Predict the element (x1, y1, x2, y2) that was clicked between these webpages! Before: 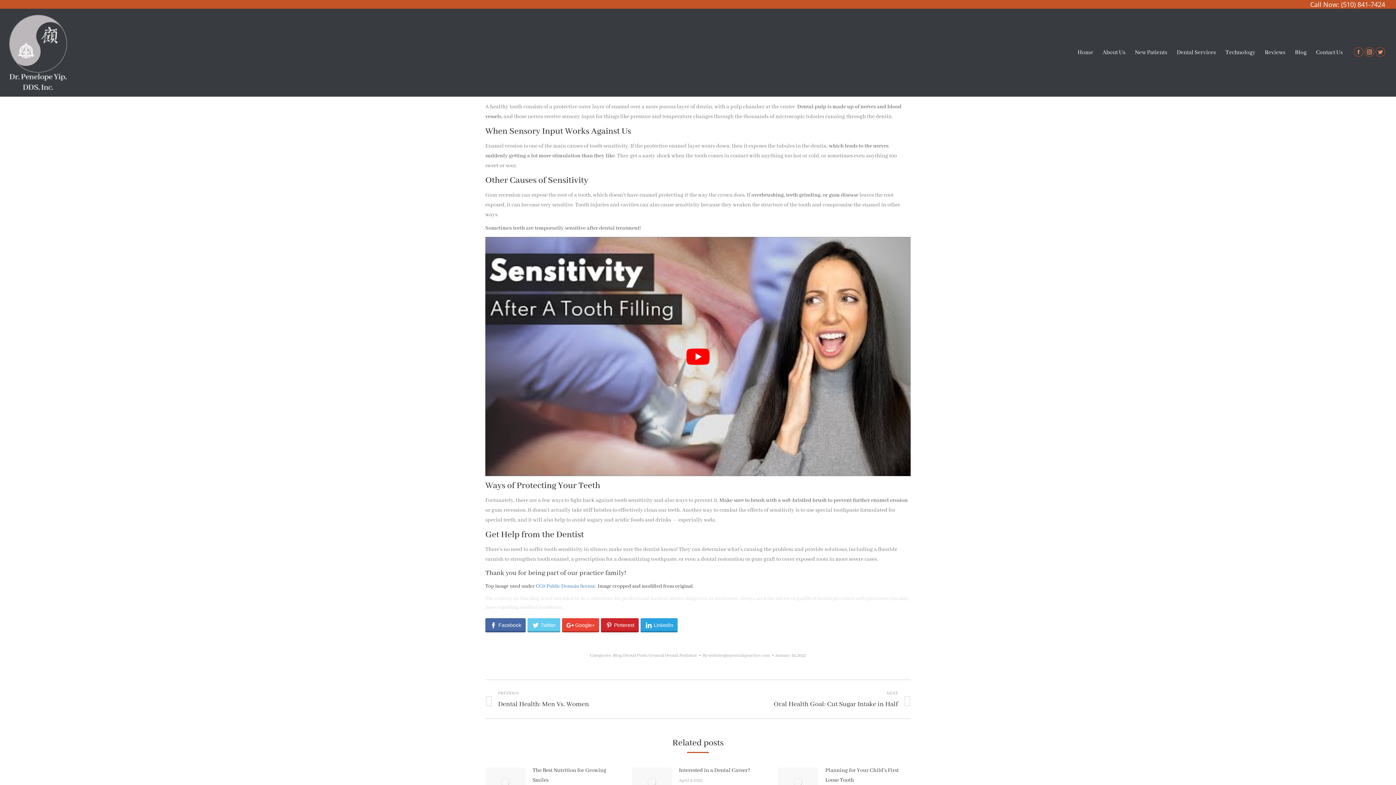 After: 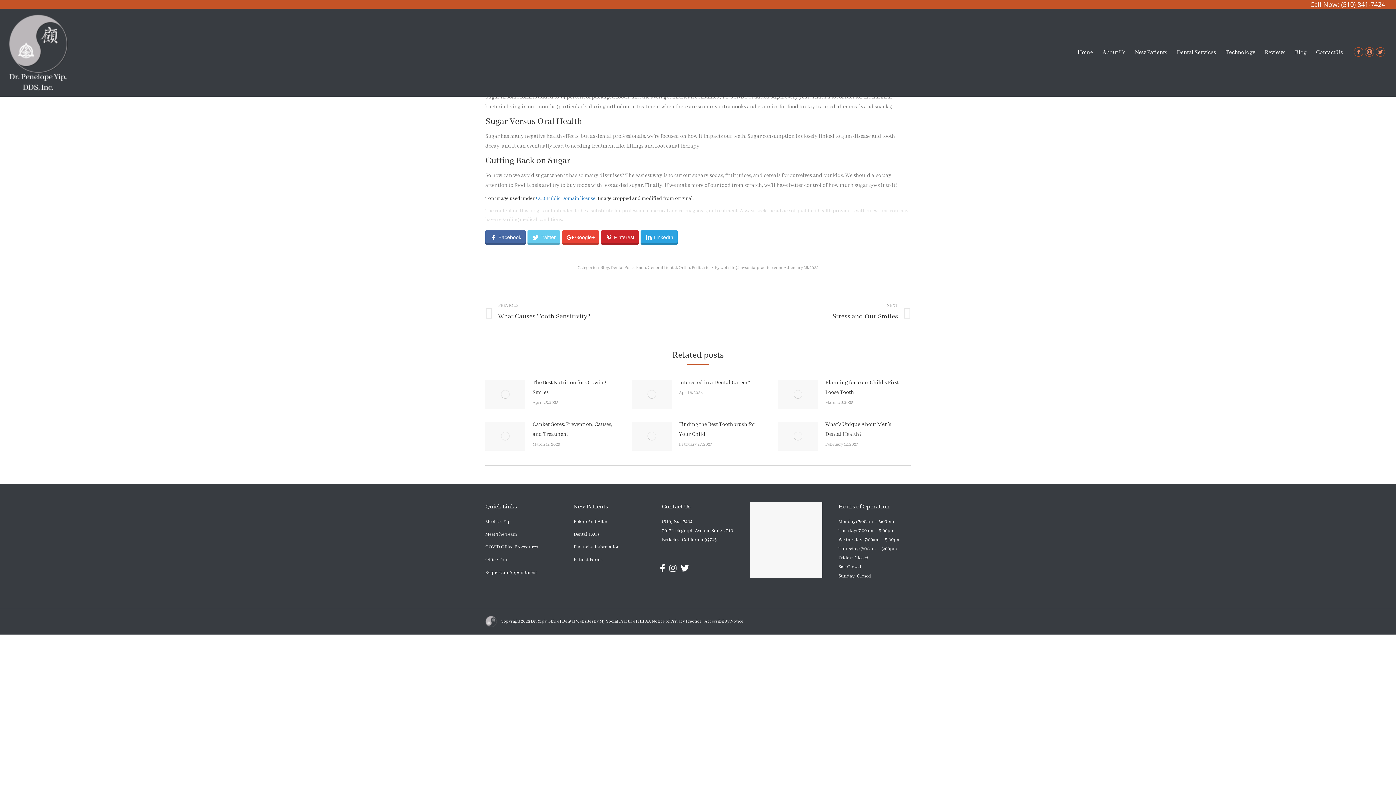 Action: label: NEXT
Next post:
Oral Health Goal: Cut Sugar Intake in Half bbox: (709, 689, 910, 709)